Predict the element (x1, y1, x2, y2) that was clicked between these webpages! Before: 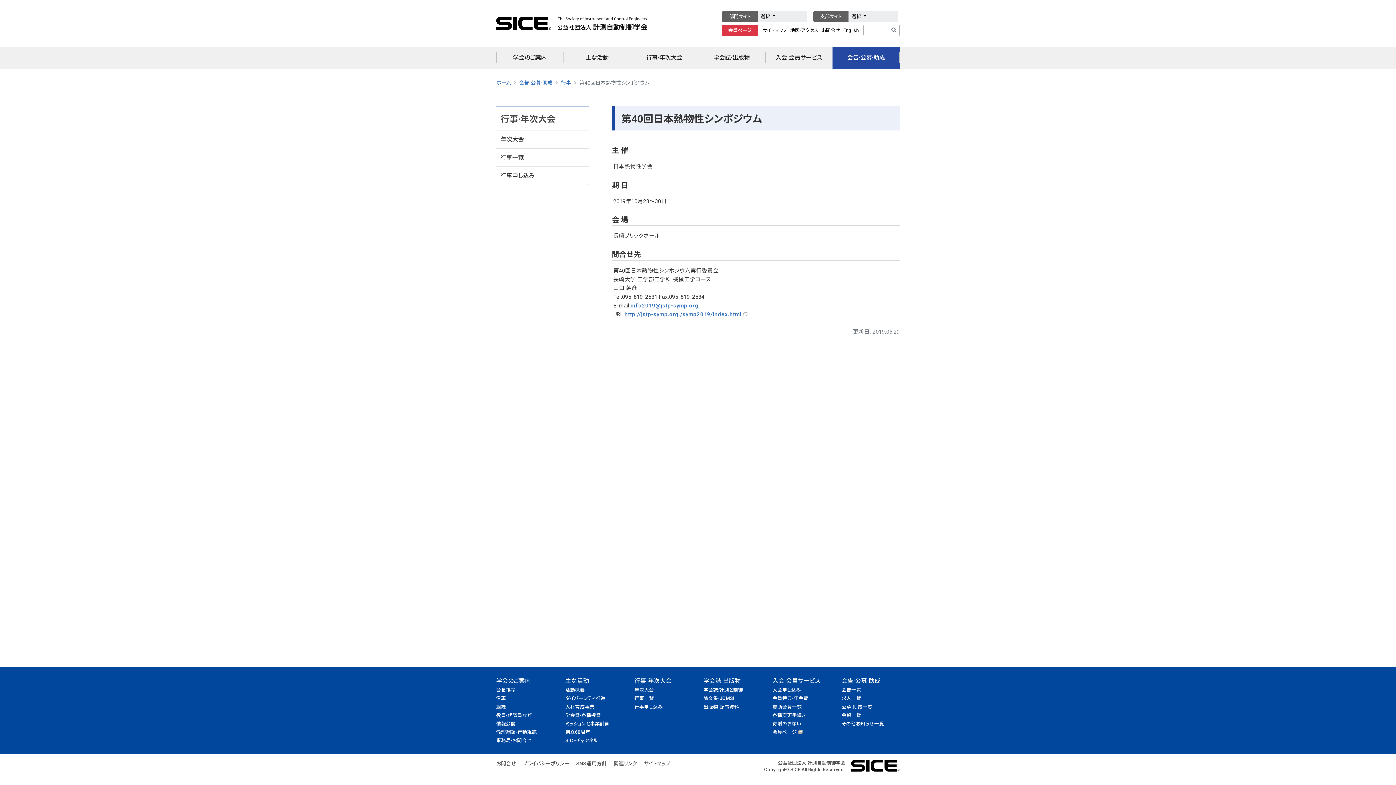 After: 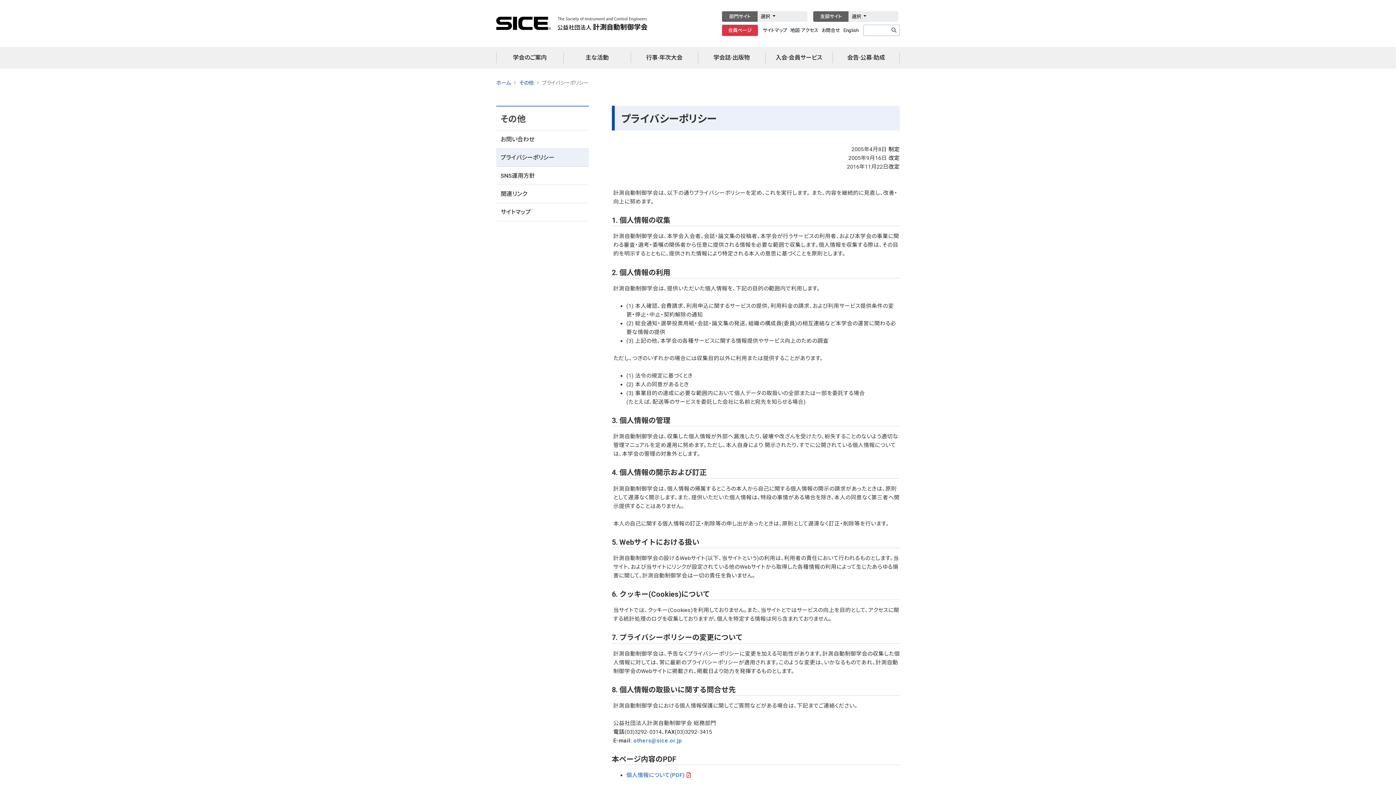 Action: label: プライバシーポリシー bbox: (522, 761, 569, 766)